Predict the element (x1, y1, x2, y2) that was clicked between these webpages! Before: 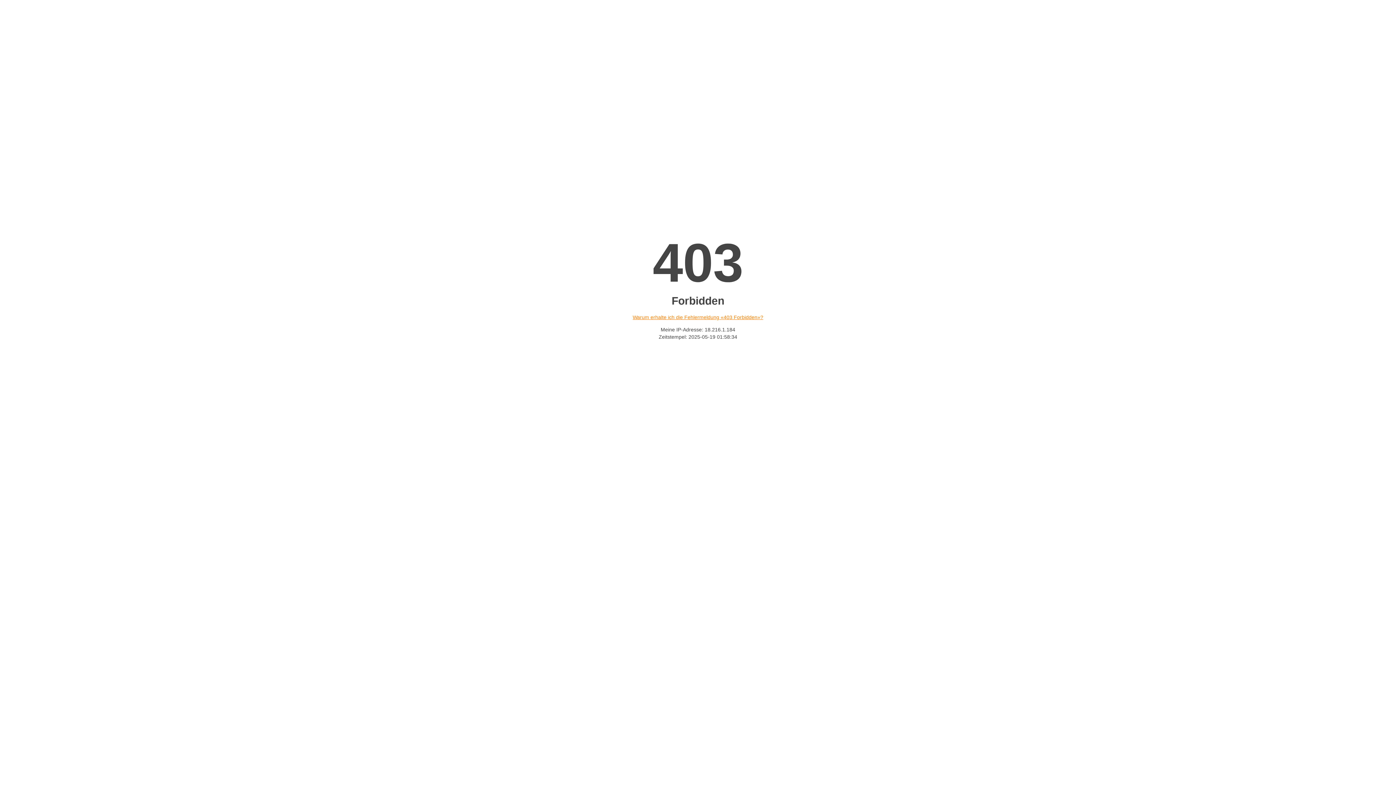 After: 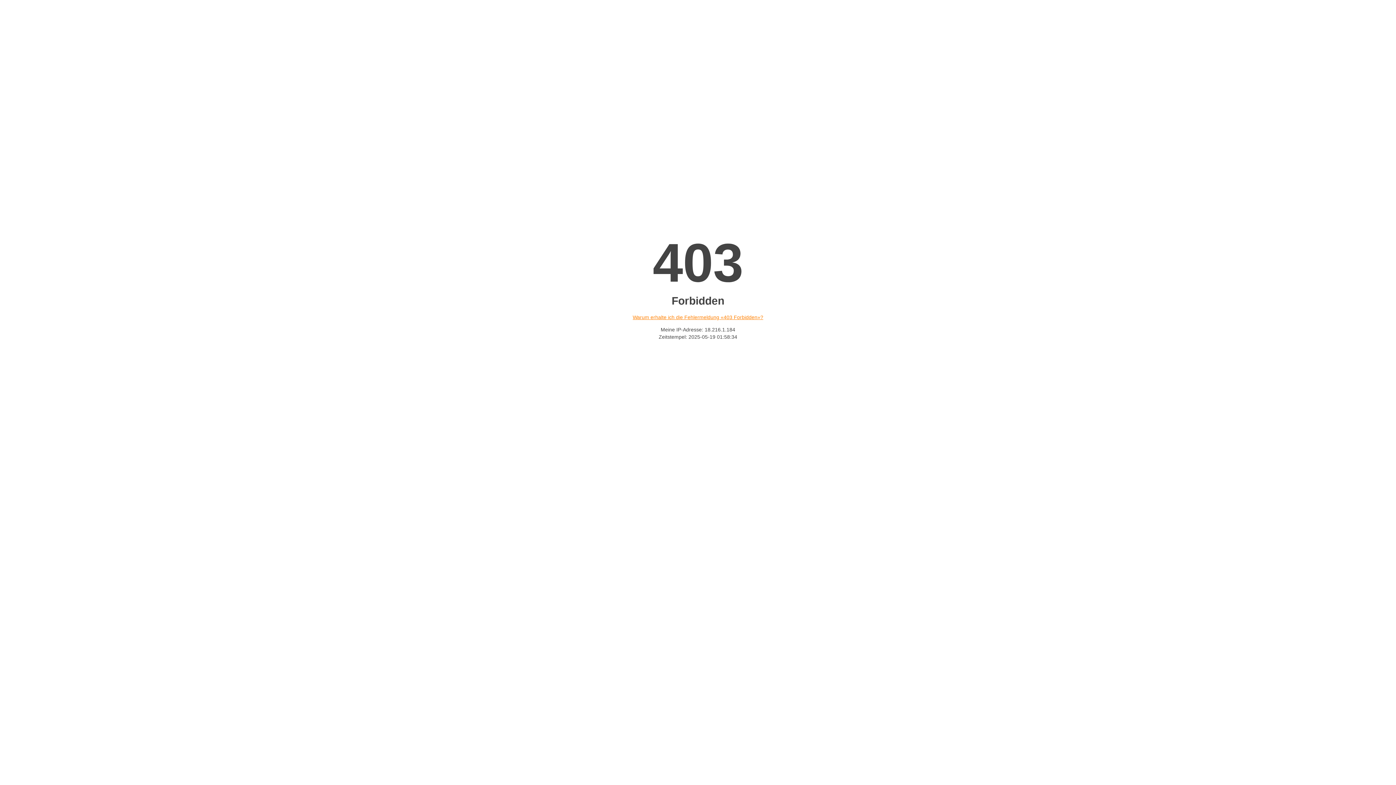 Action: bbox: (632, 314, 763, 320) label: Warum erhalte ich die Fehlermeldung «403 Forbidden»?